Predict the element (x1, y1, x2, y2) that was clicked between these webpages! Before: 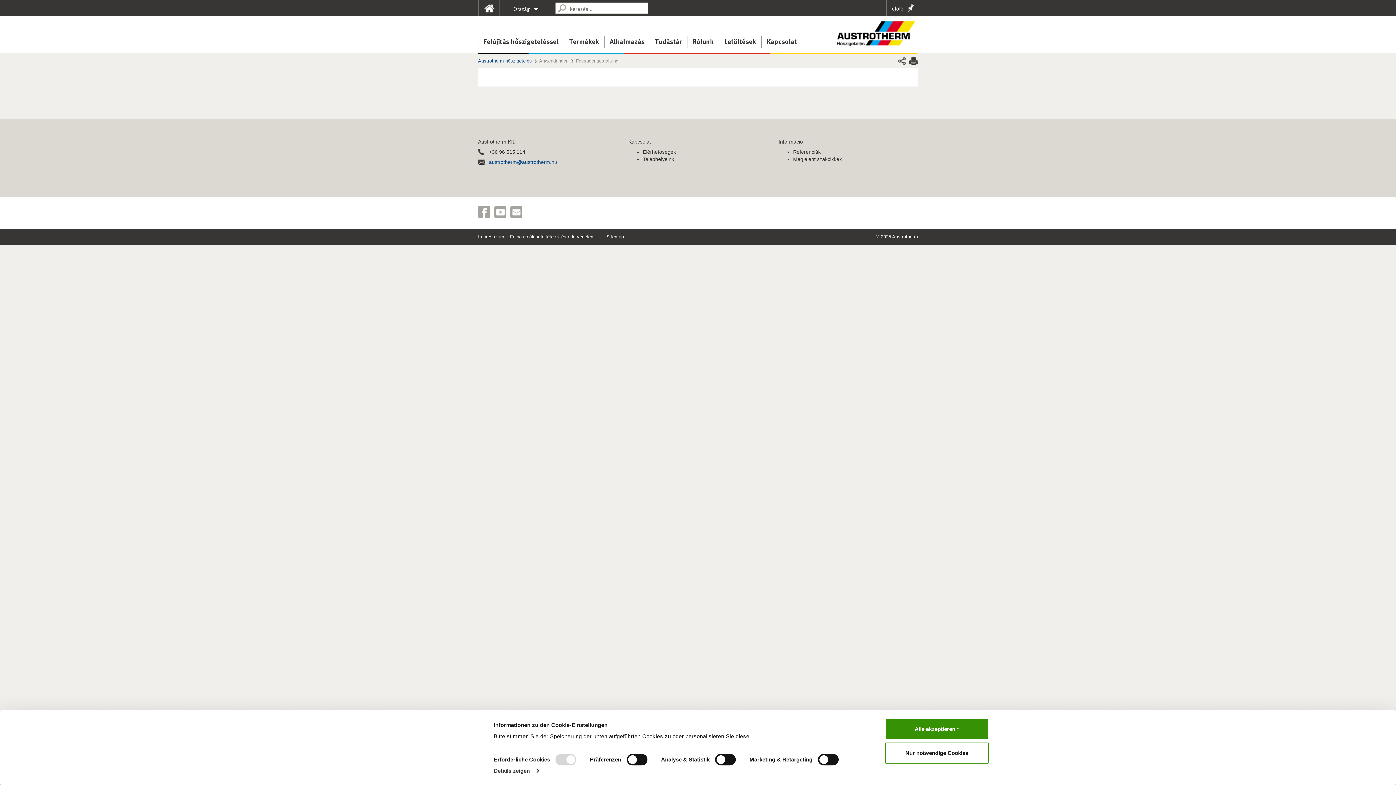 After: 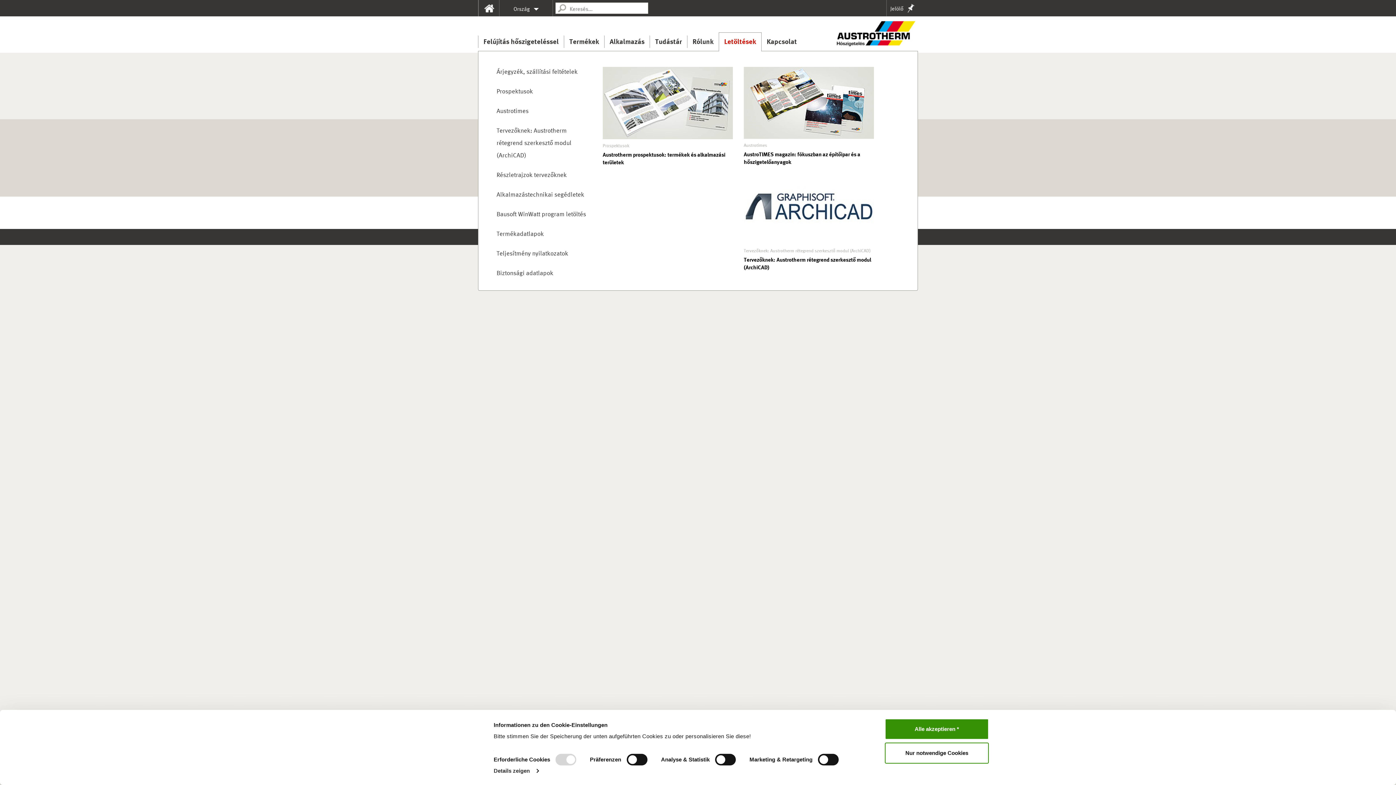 Action: bbox: (718, 35, 761, 48) label: Letöltések